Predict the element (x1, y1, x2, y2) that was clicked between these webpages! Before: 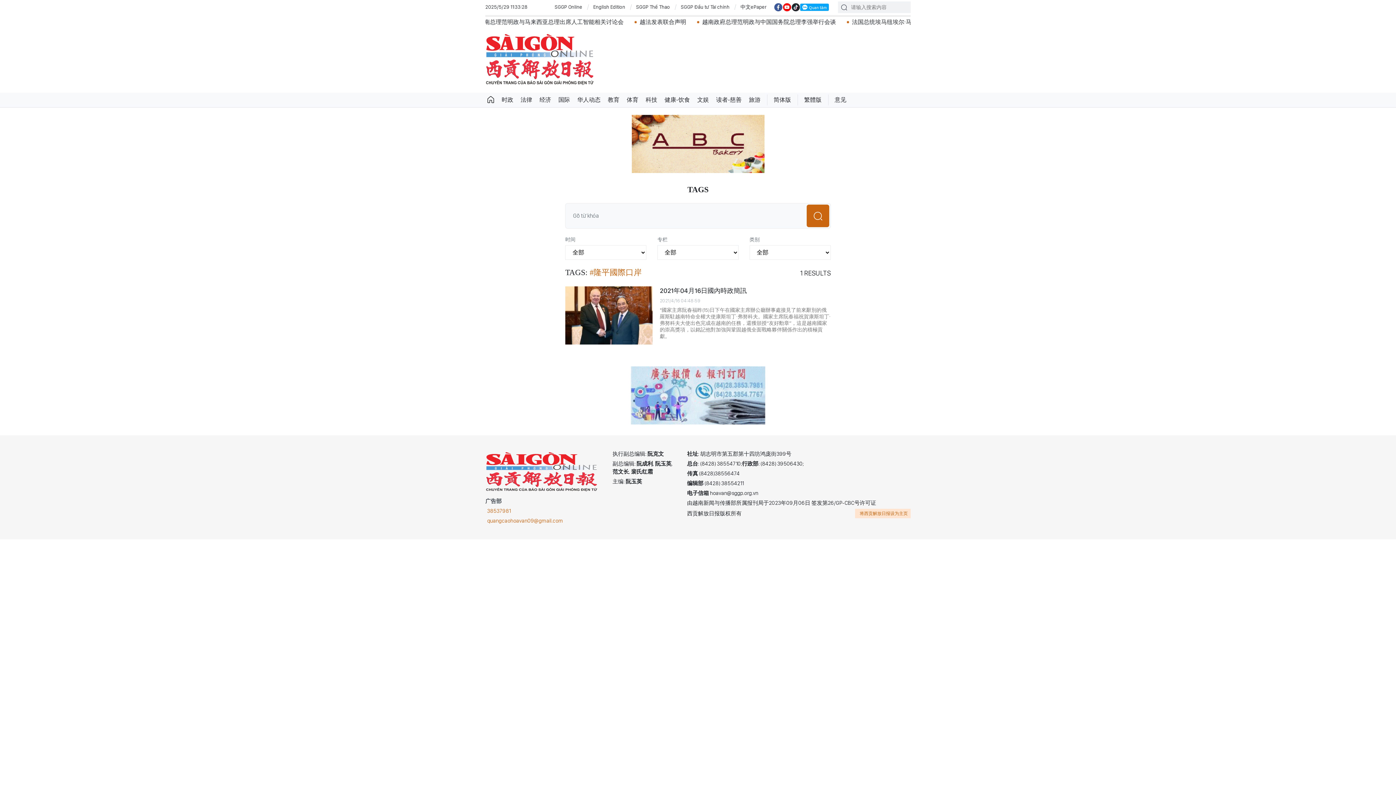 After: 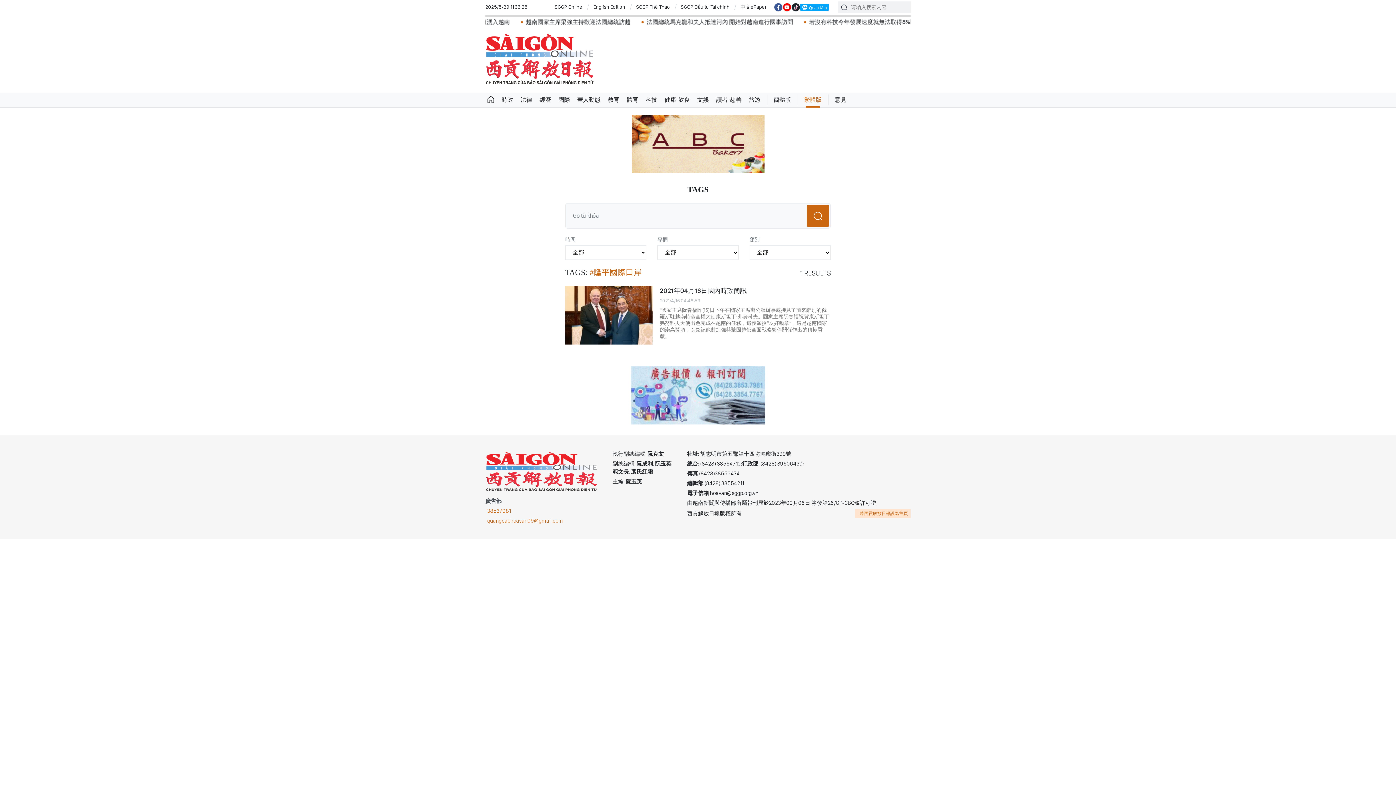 Action: label: 繁體版 bbox: (800, 92, 825, 107)